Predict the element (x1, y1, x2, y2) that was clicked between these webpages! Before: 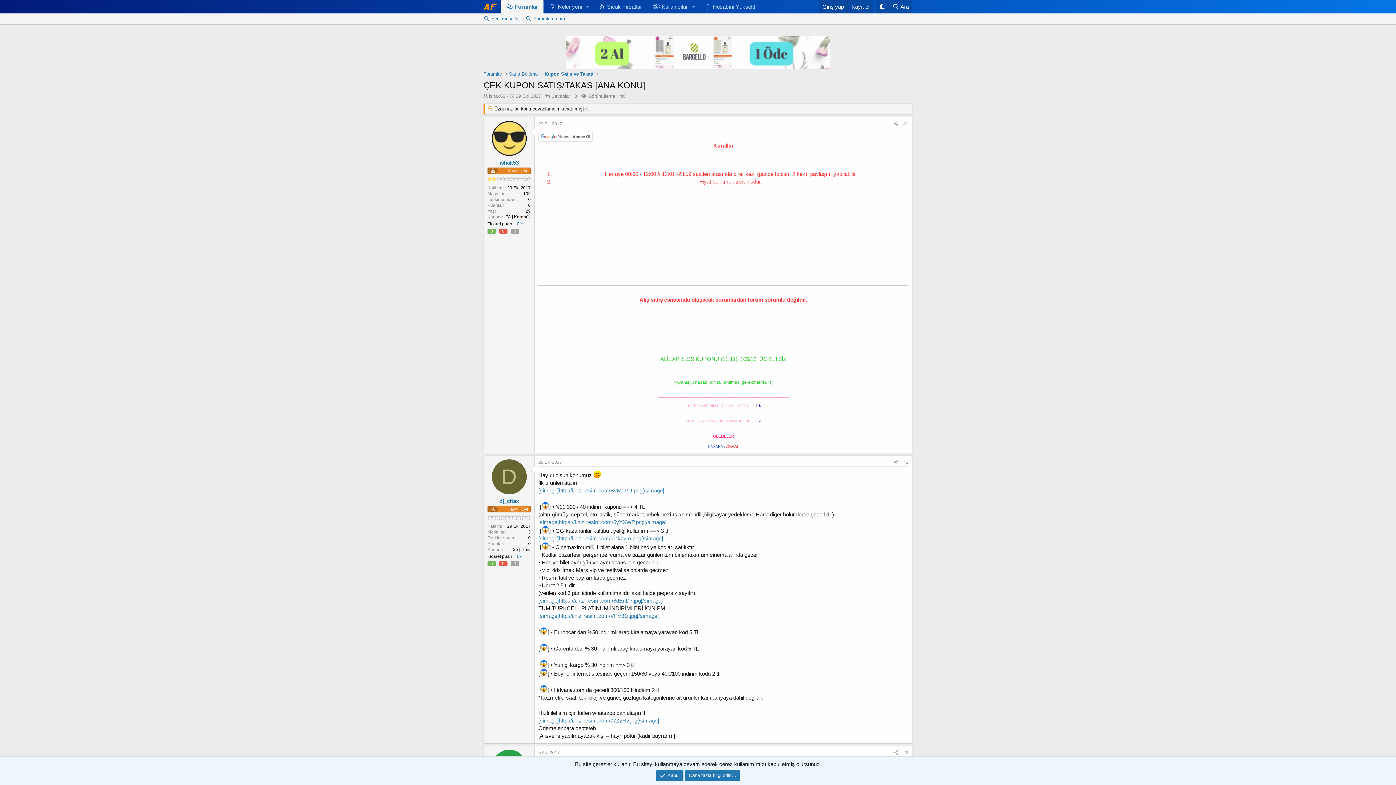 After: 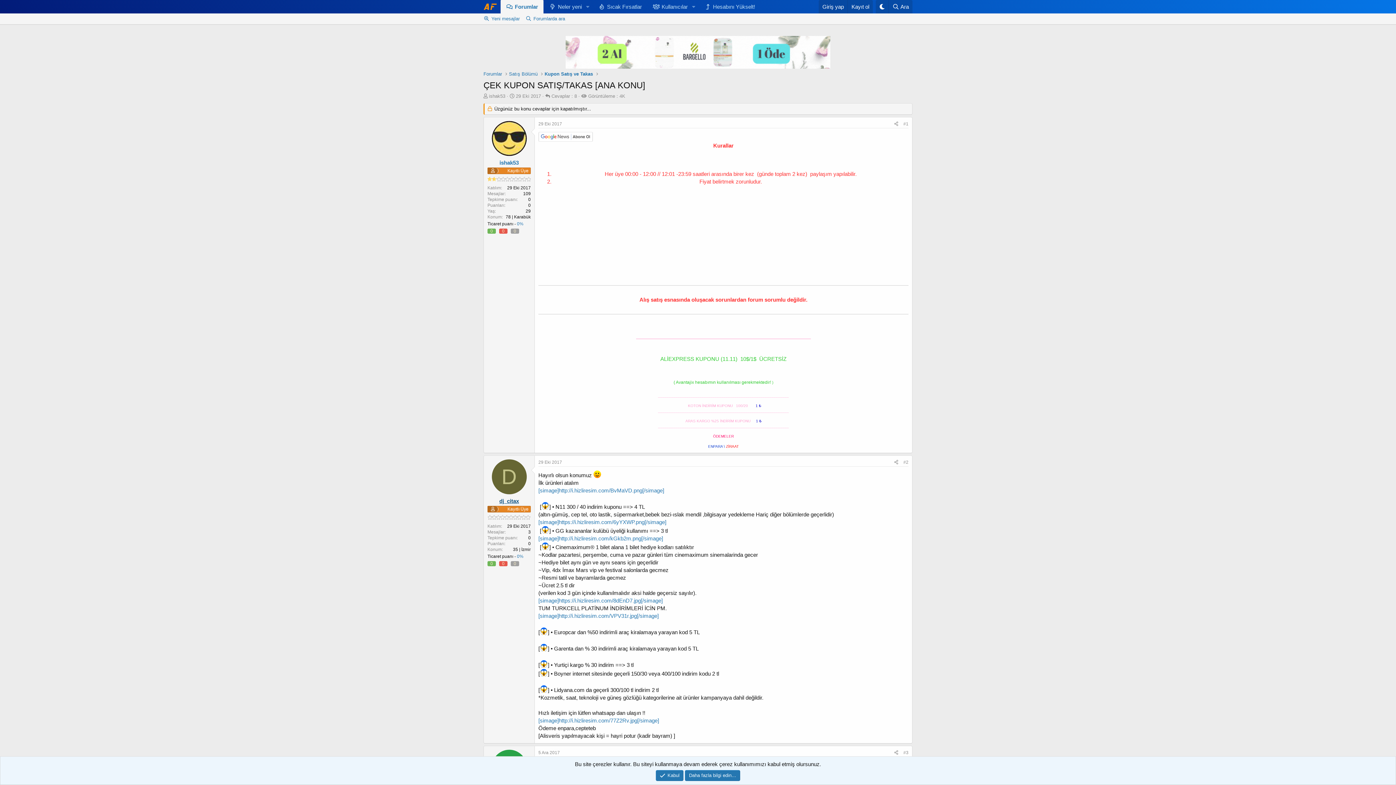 Action: bbox: (499, 498, 519, 504) label: dj_citax